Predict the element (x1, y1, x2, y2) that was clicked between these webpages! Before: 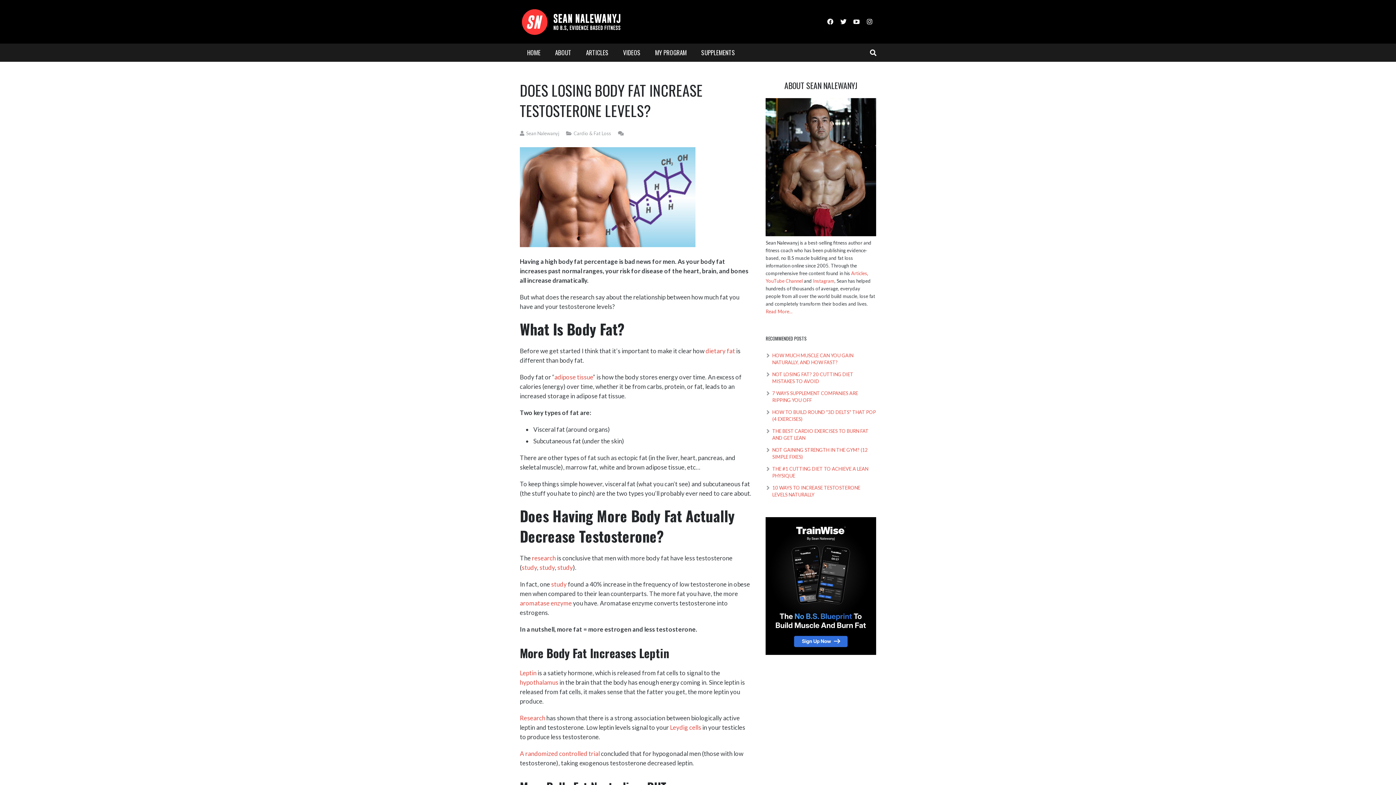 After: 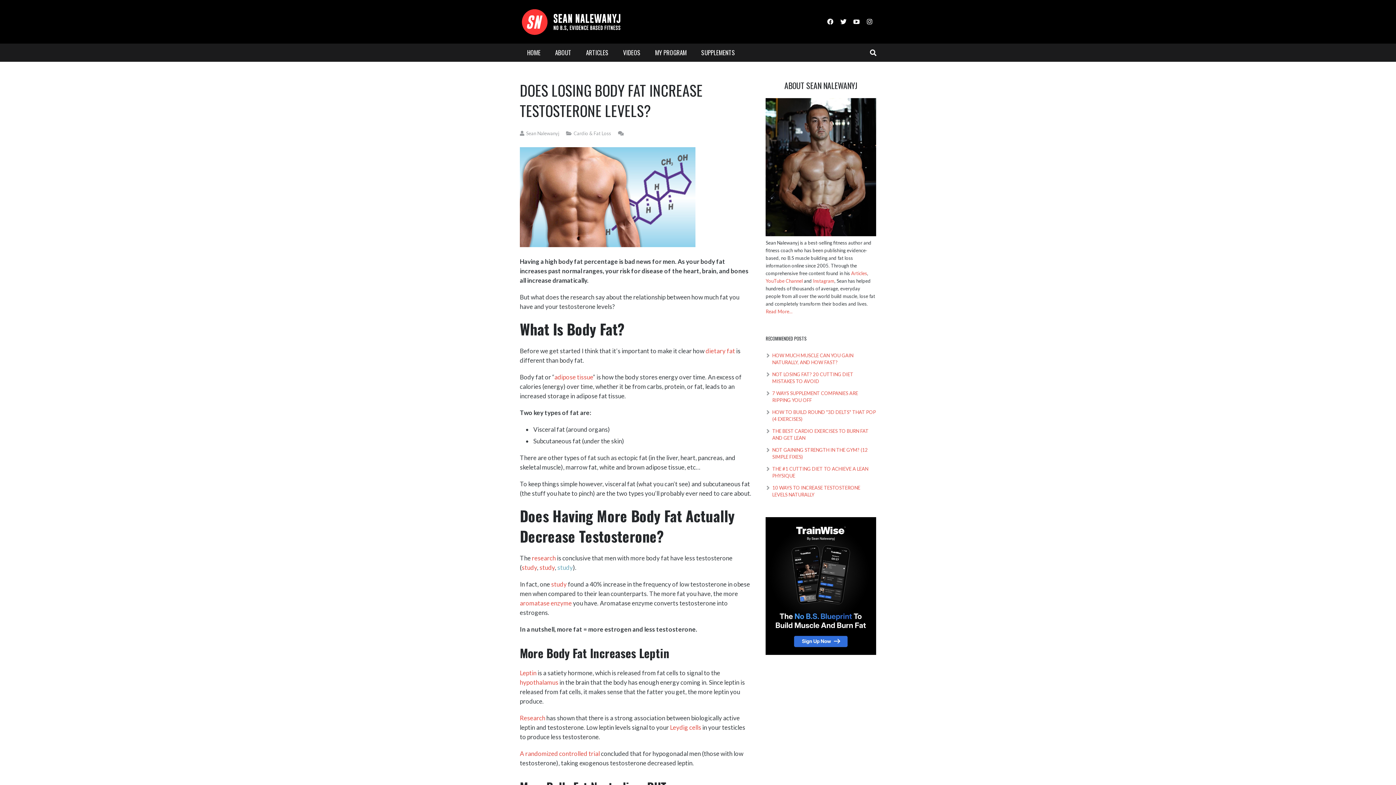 Action: label: study bbox: (557, 564, 573, 571)